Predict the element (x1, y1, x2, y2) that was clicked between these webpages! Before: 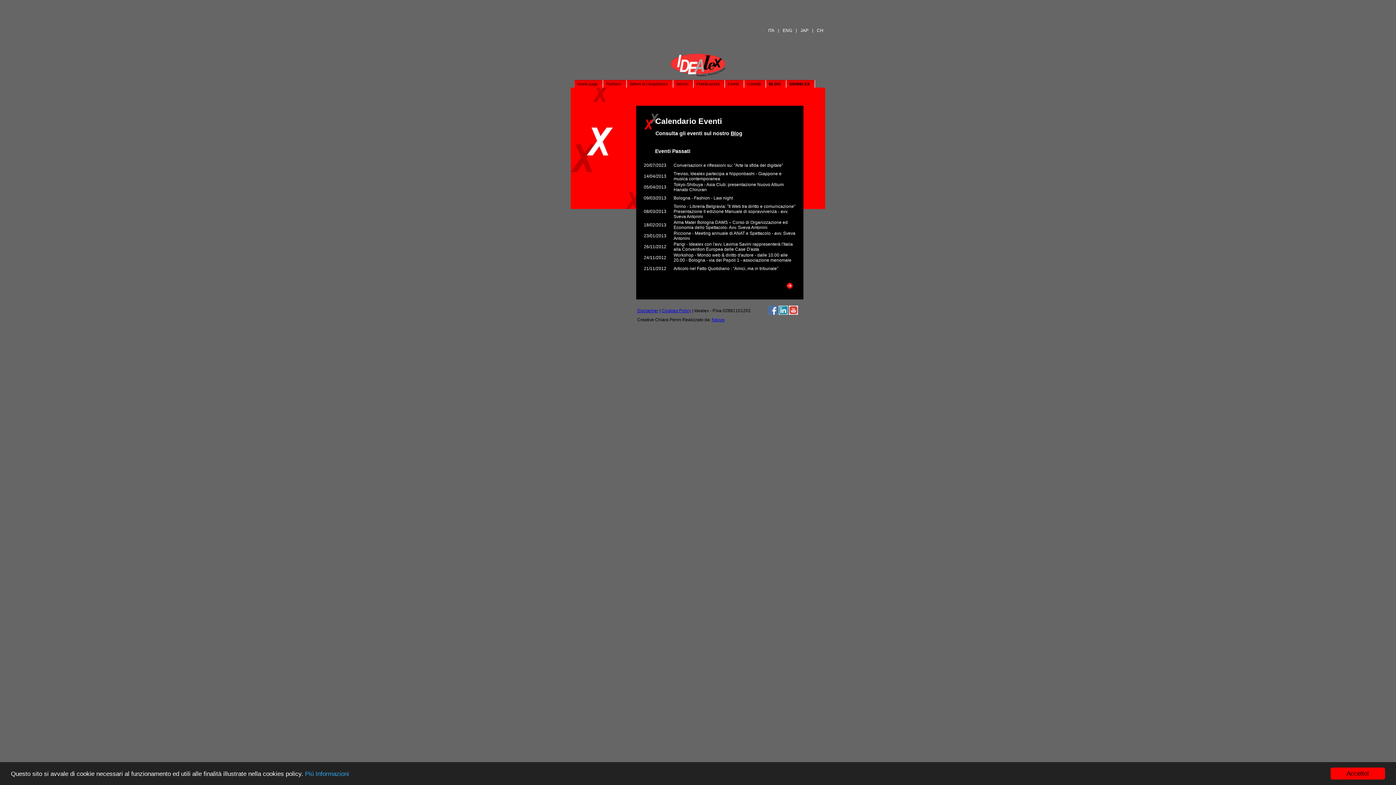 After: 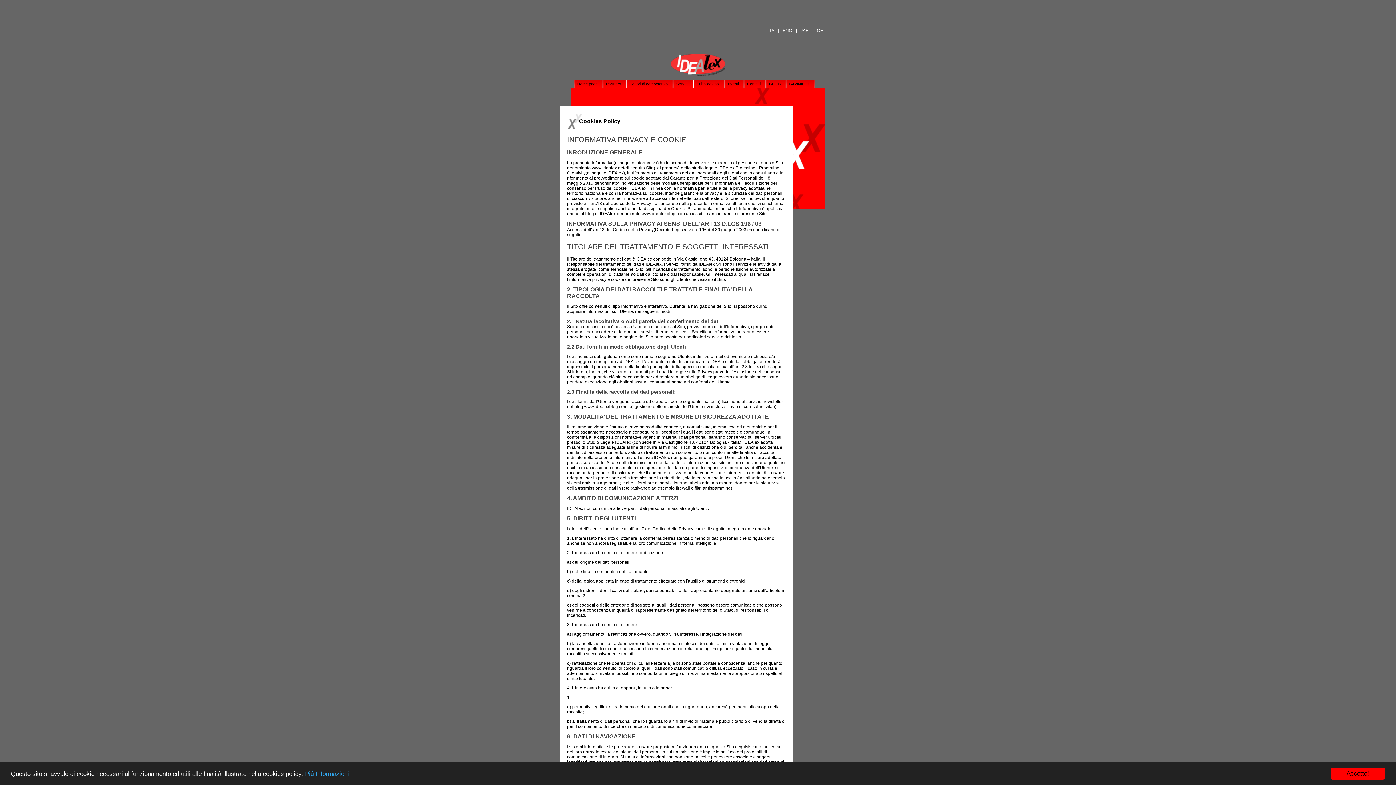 Action: bbox: (661, 308, 691, 313) label: Cookies Policy